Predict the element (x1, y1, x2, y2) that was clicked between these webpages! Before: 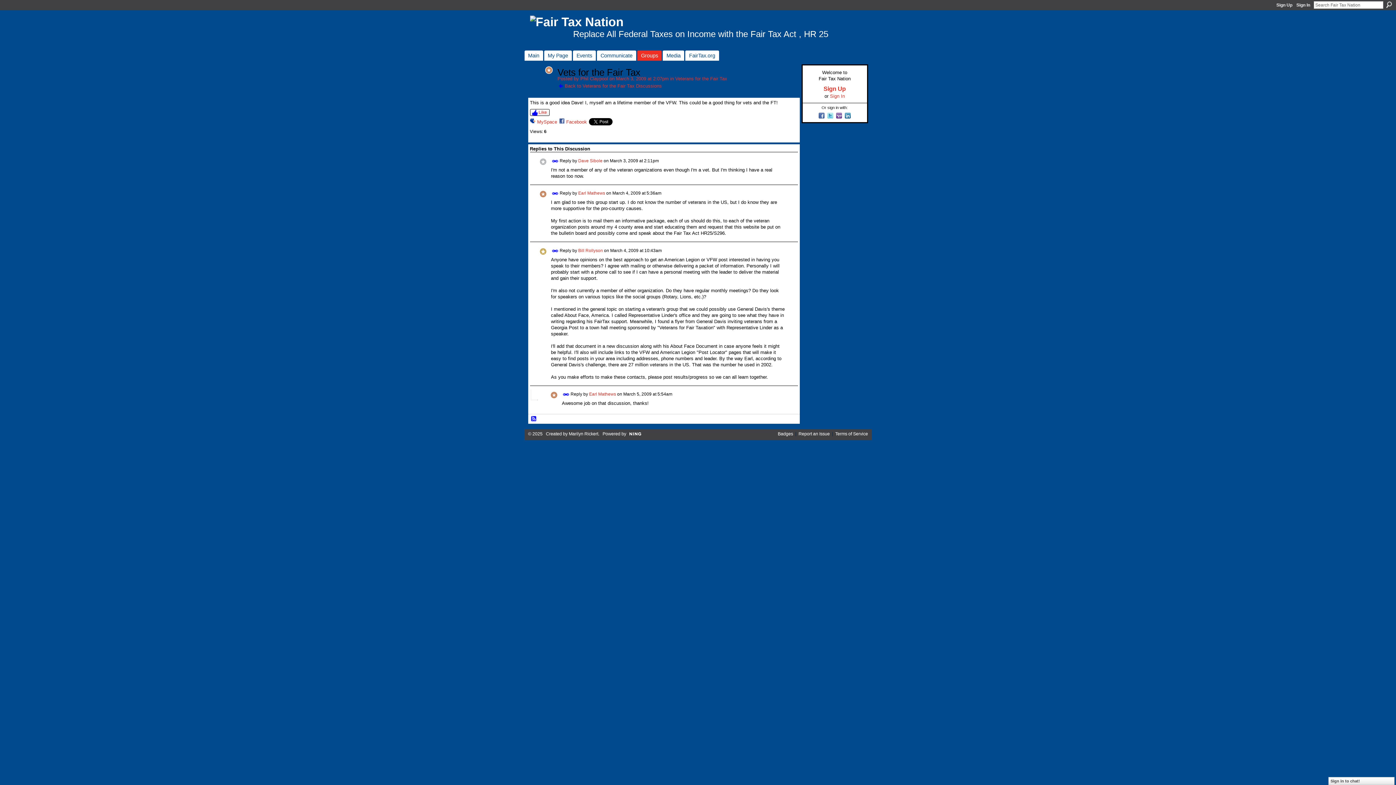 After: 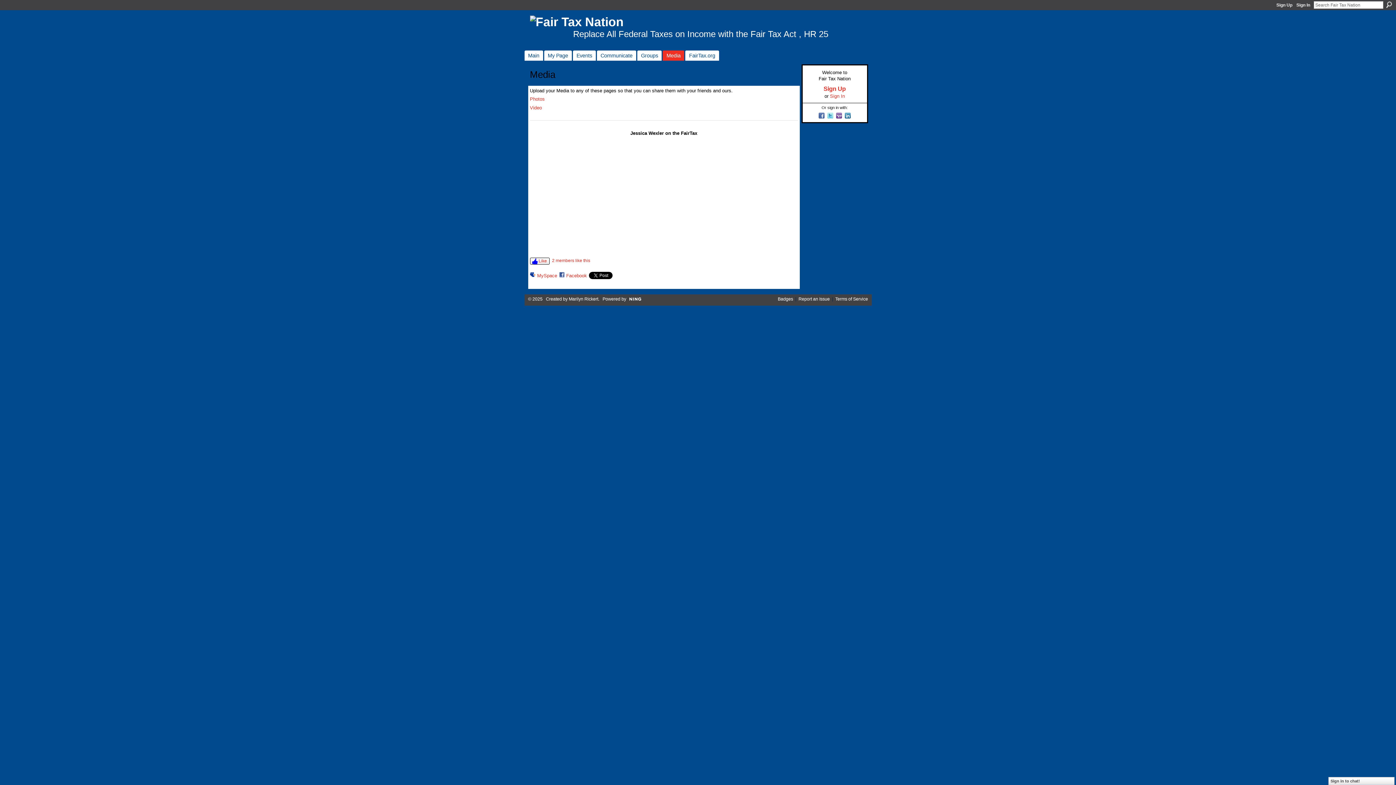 Action: bbox: (663, 50, 684, 60) label: Media